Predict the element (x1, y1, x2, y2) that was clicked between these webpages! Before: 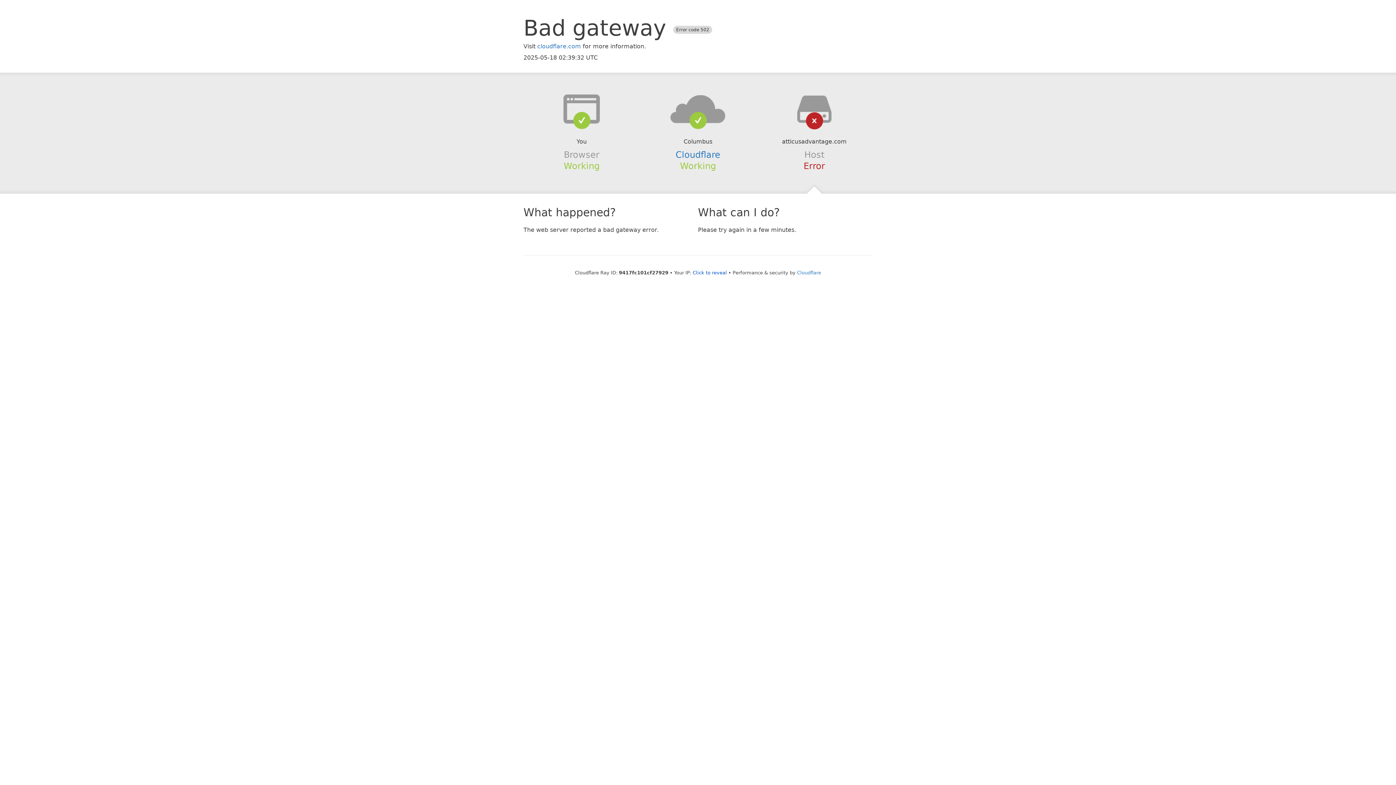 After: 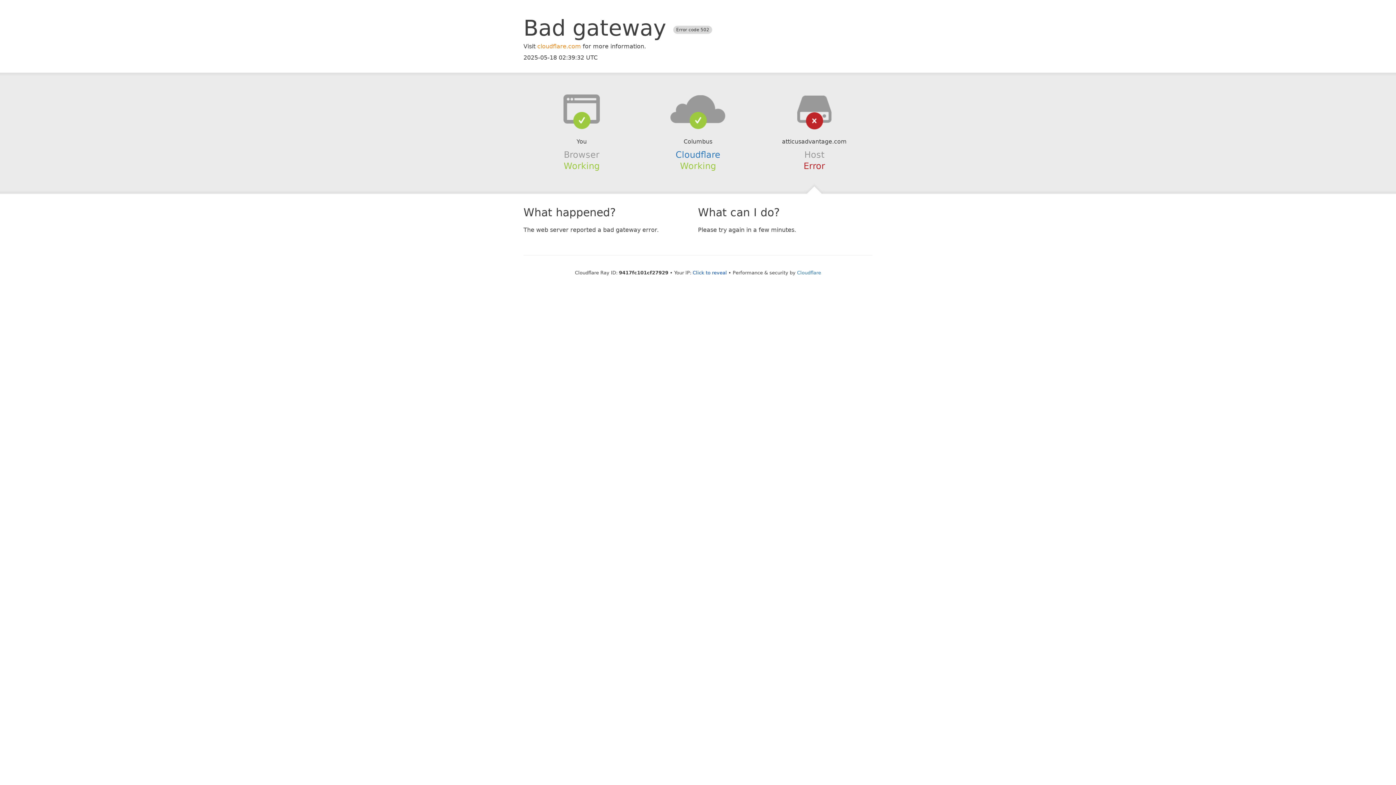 Action: bbox: (537, 42, 581, 49) label: cloudflare.com